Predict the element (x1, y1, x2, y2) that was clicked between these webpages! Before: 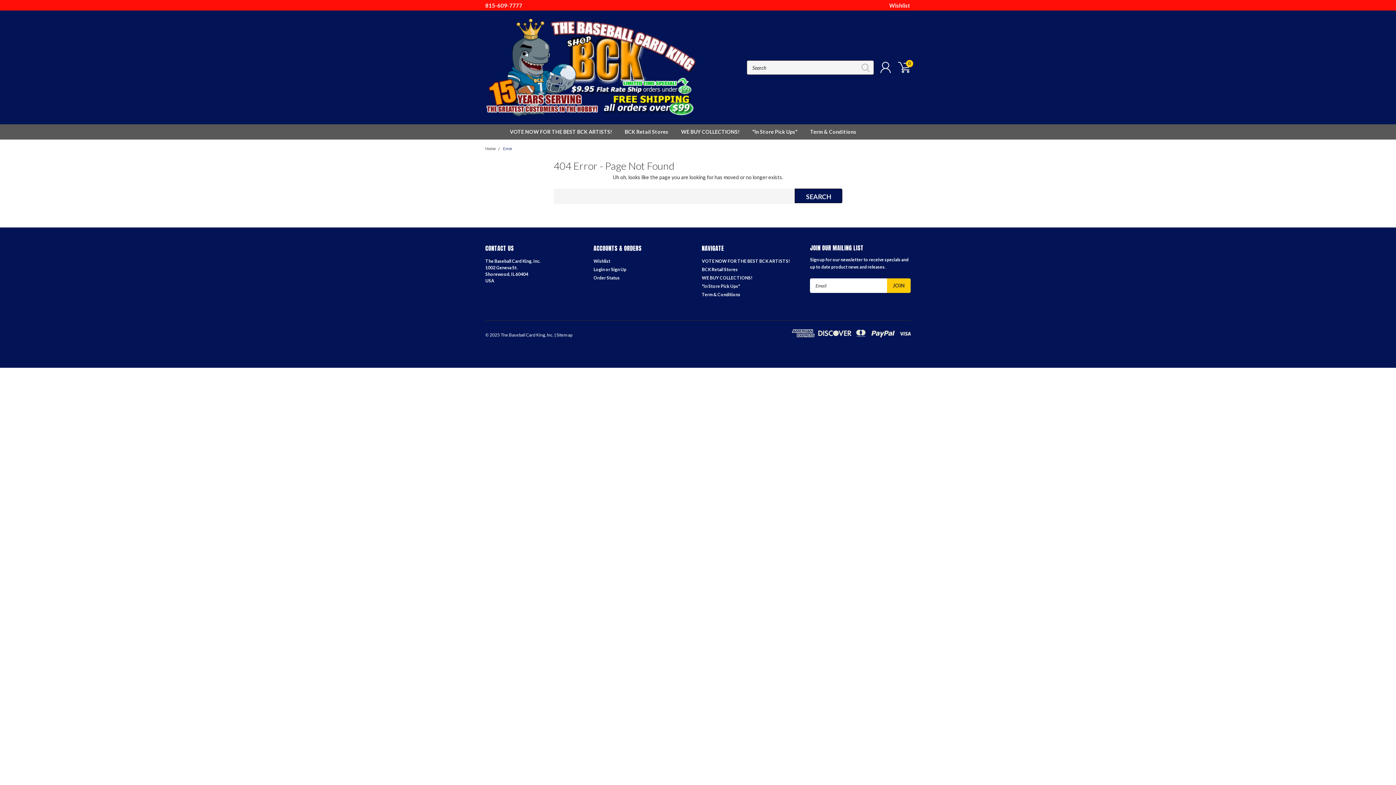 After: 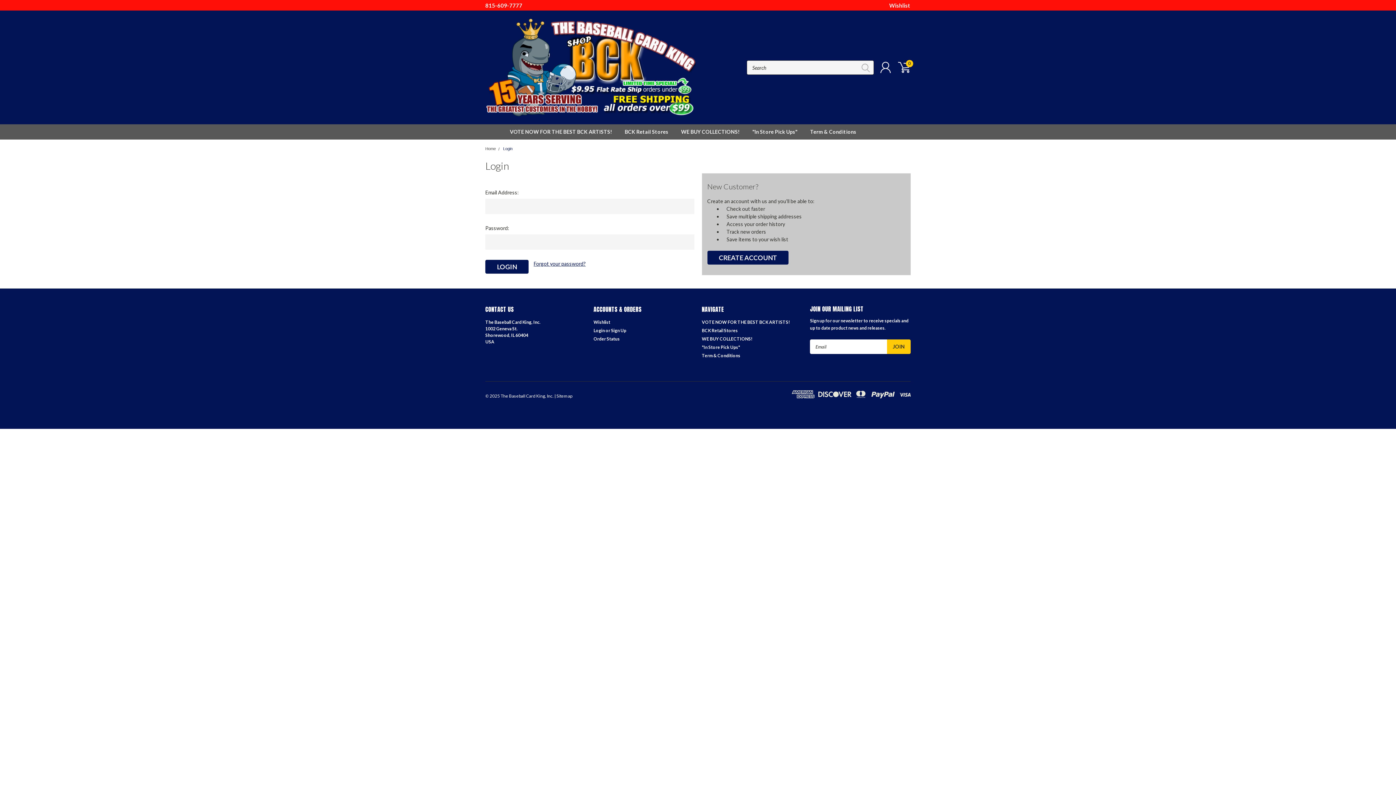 Action: bbox: (889, 2, 910, 8) label: Wishlist